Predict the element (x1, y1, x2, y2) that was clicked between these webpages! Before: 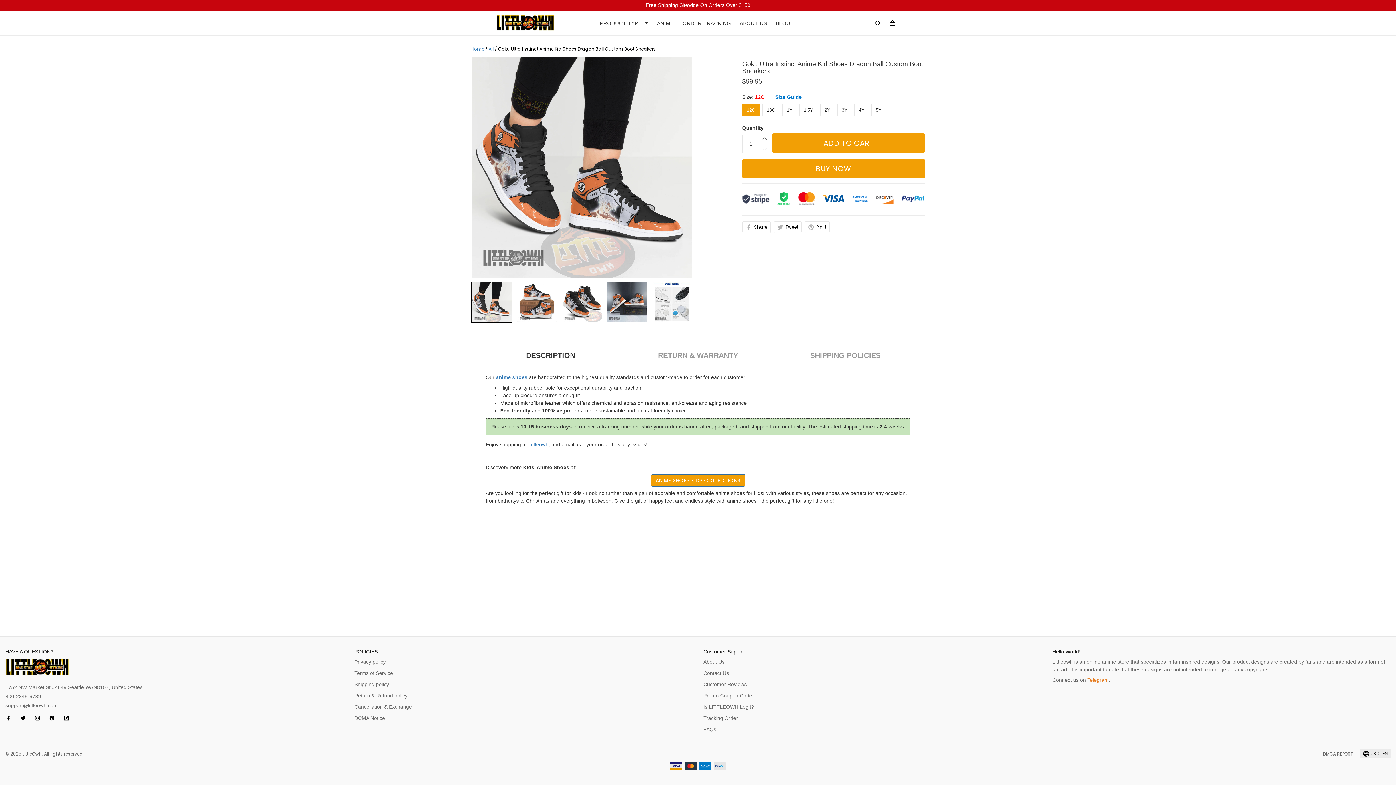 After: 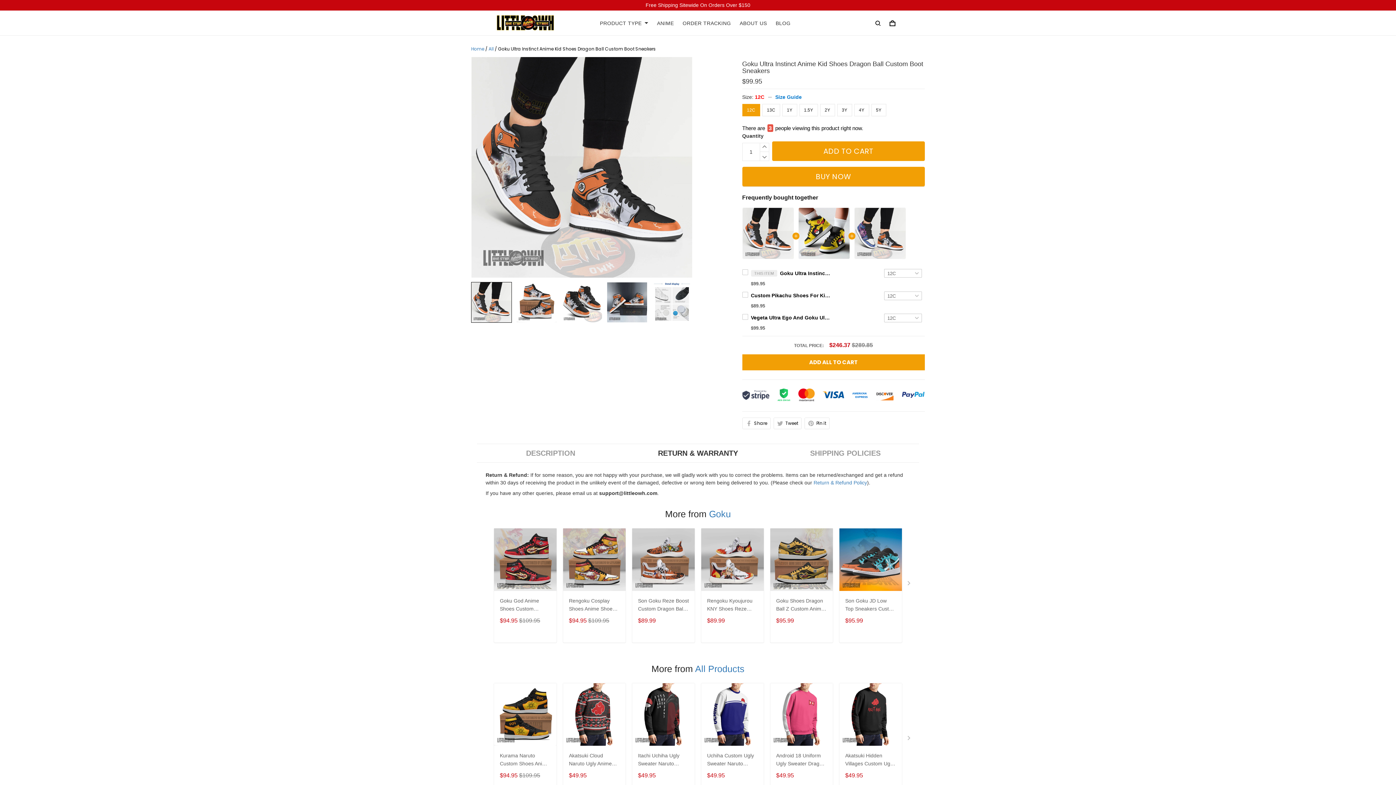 Action: bbox: (624, 420, 771, 430) label: RETURN & WARRANTY